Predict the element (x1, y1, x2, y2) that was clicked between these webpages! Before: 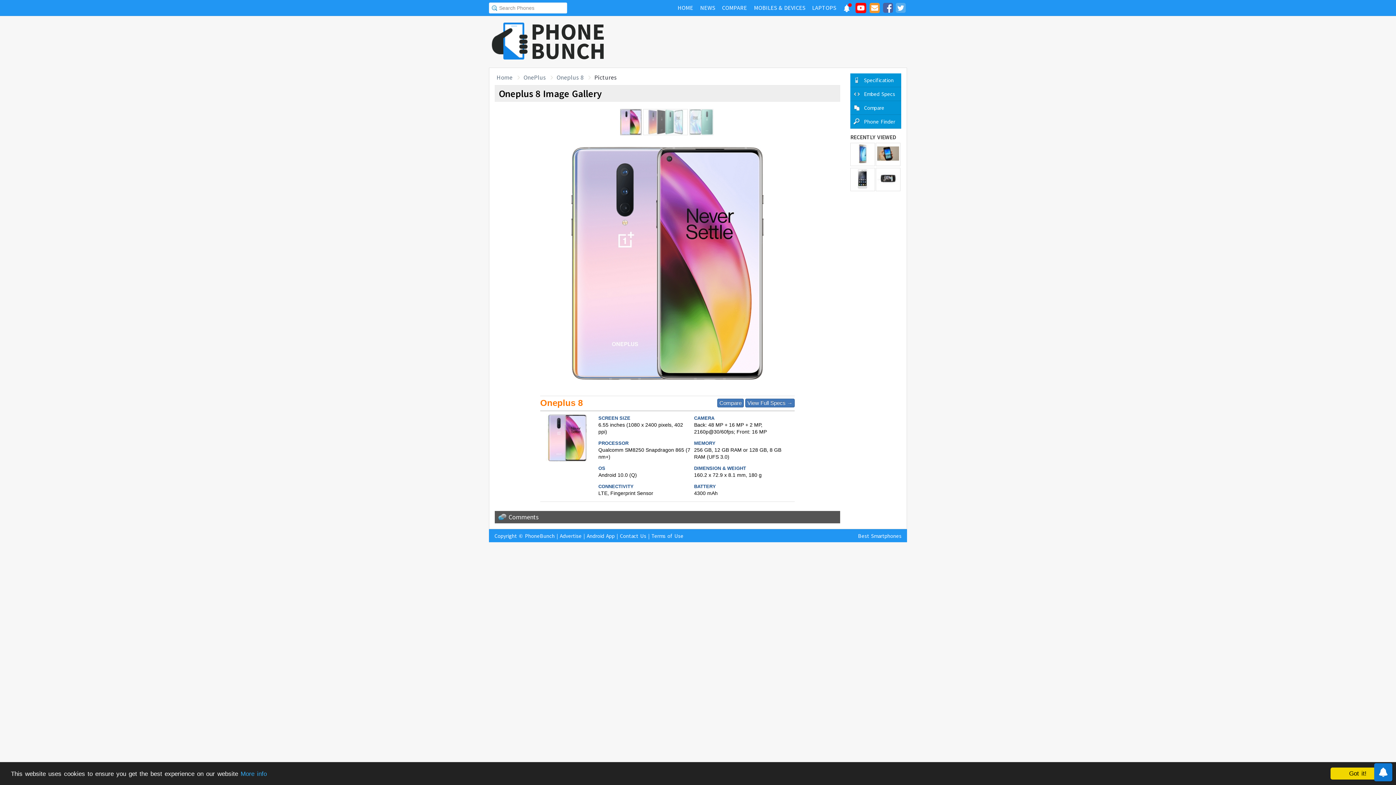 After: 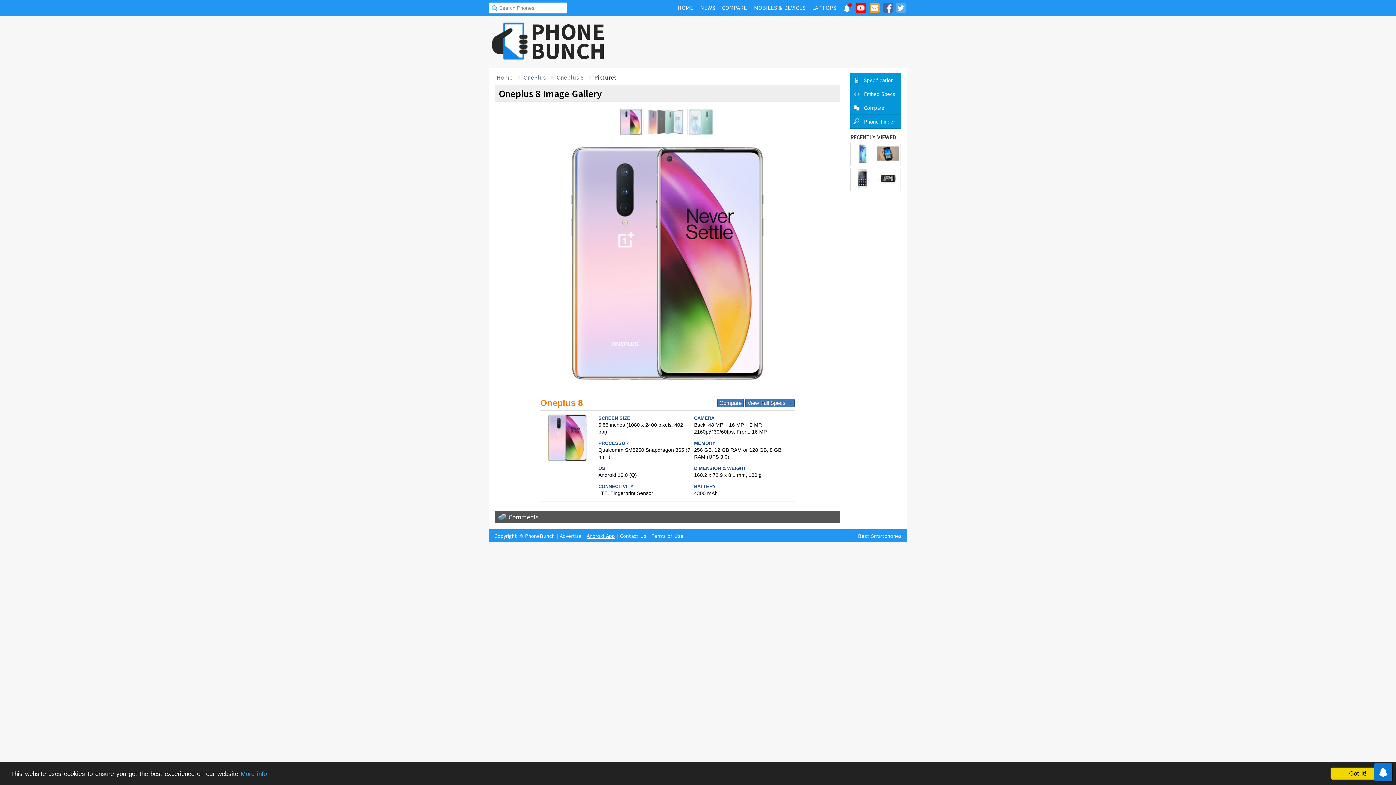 Action: label: Android App bbox: (586, 532, 614, 539)